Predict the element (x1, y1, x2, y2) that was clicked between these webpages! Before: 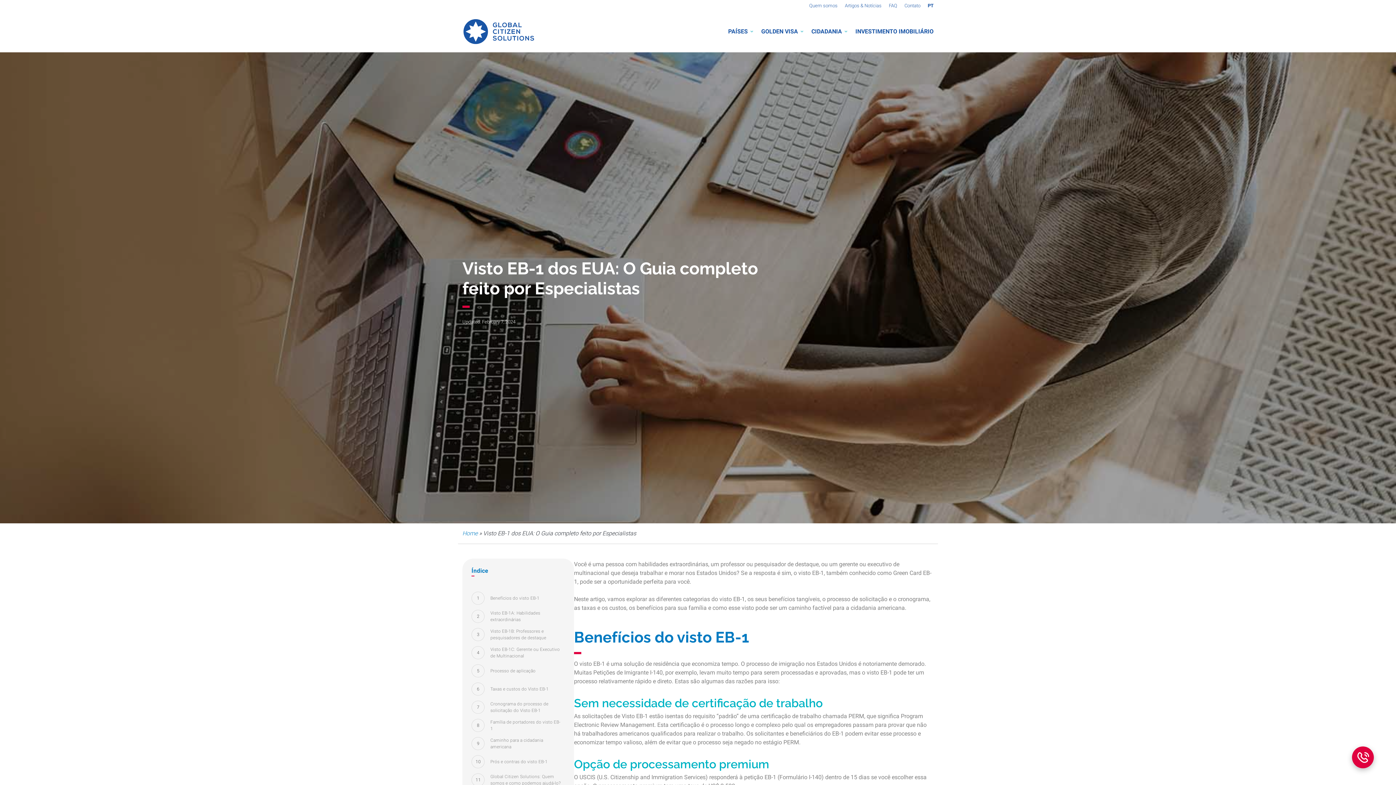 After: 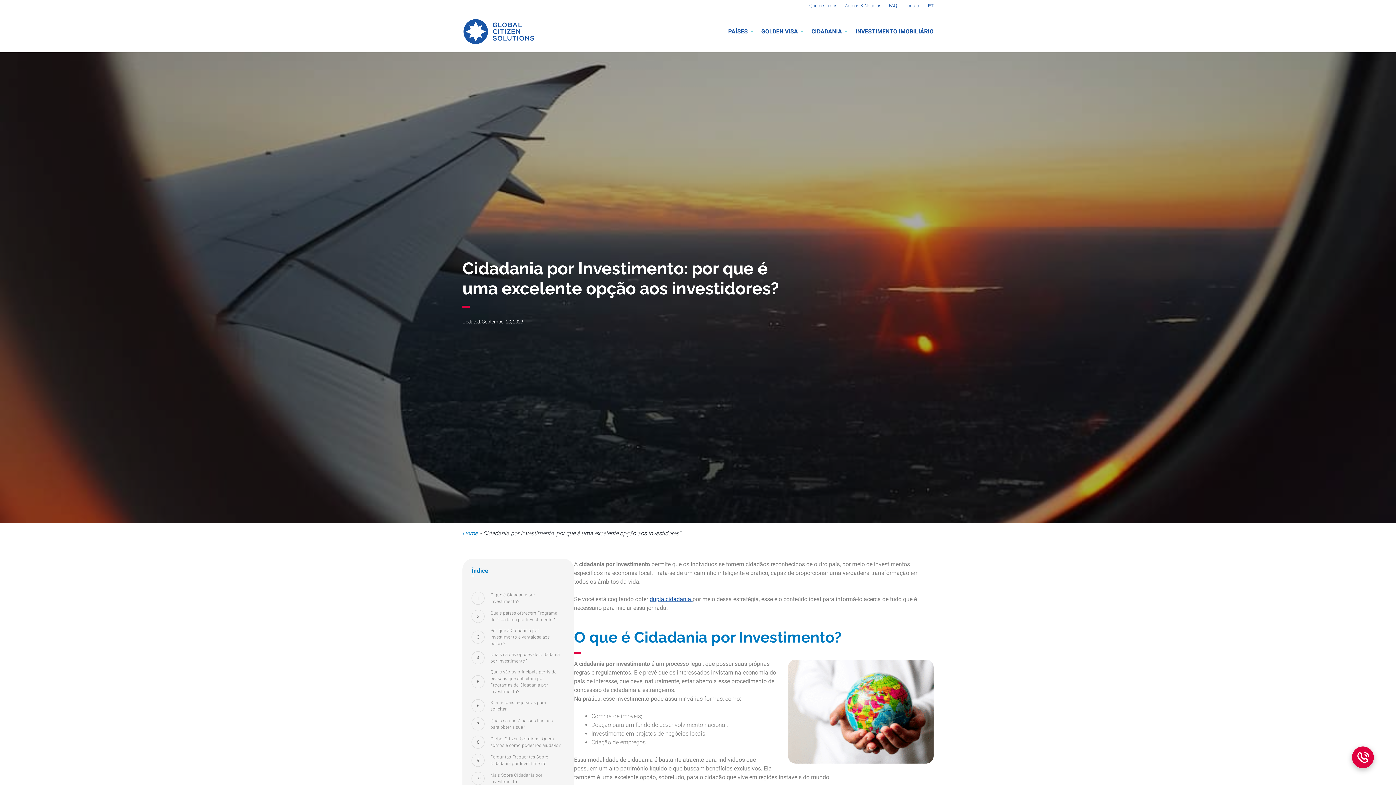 Action: label: CIDADANIA ⌄ bbox: (811, 28, 848, 34)